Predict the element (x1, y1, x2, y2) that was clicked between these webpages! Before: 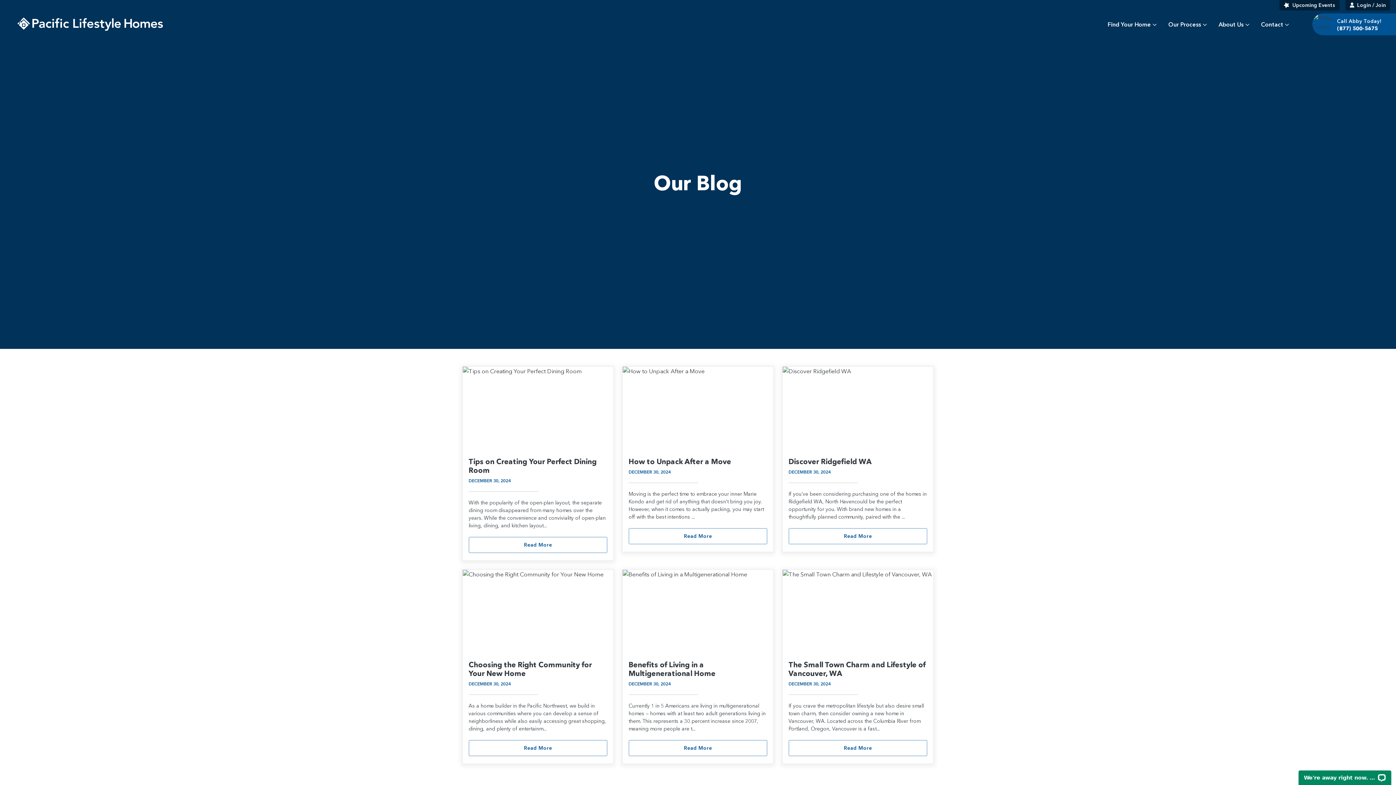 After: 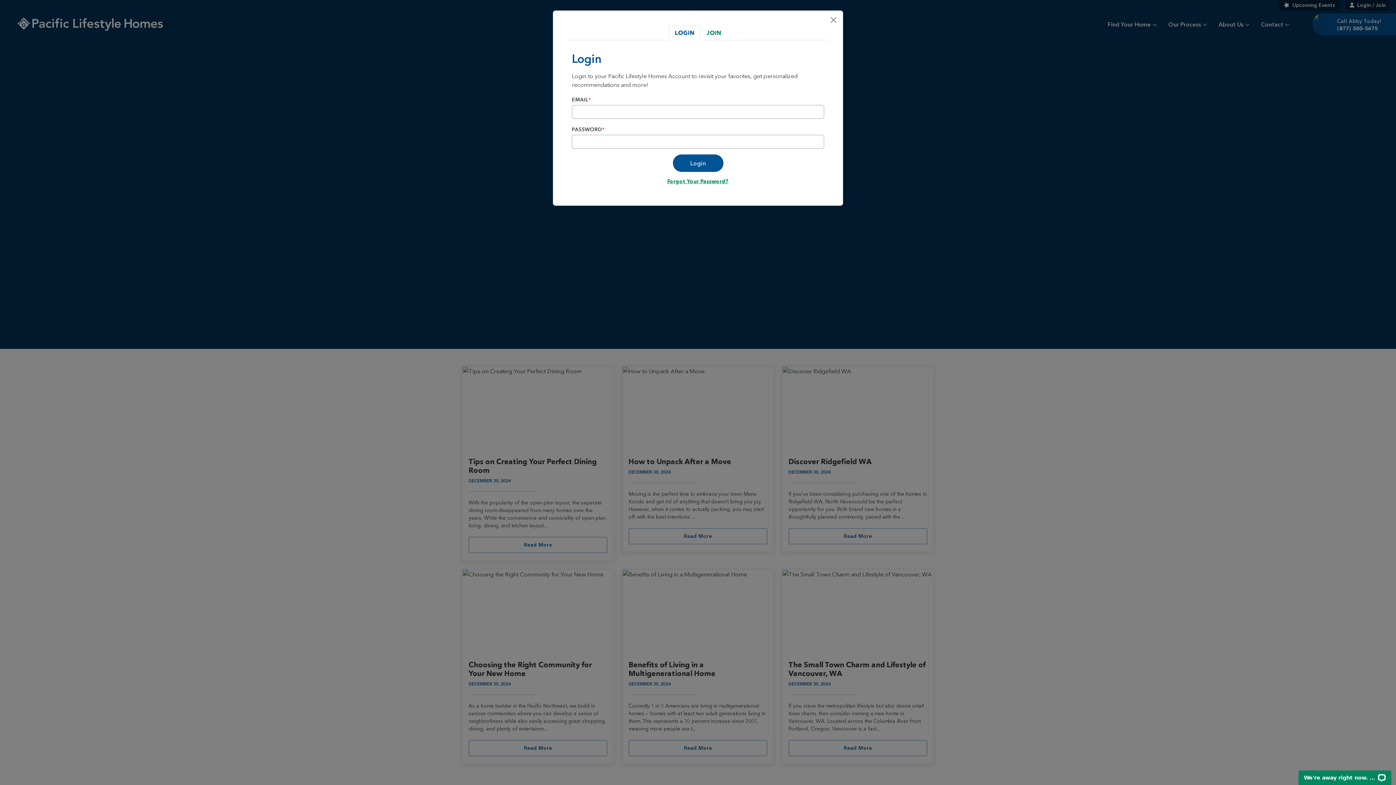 Action: bbox: (1345, 0, 1390, 10) label: Login / Join